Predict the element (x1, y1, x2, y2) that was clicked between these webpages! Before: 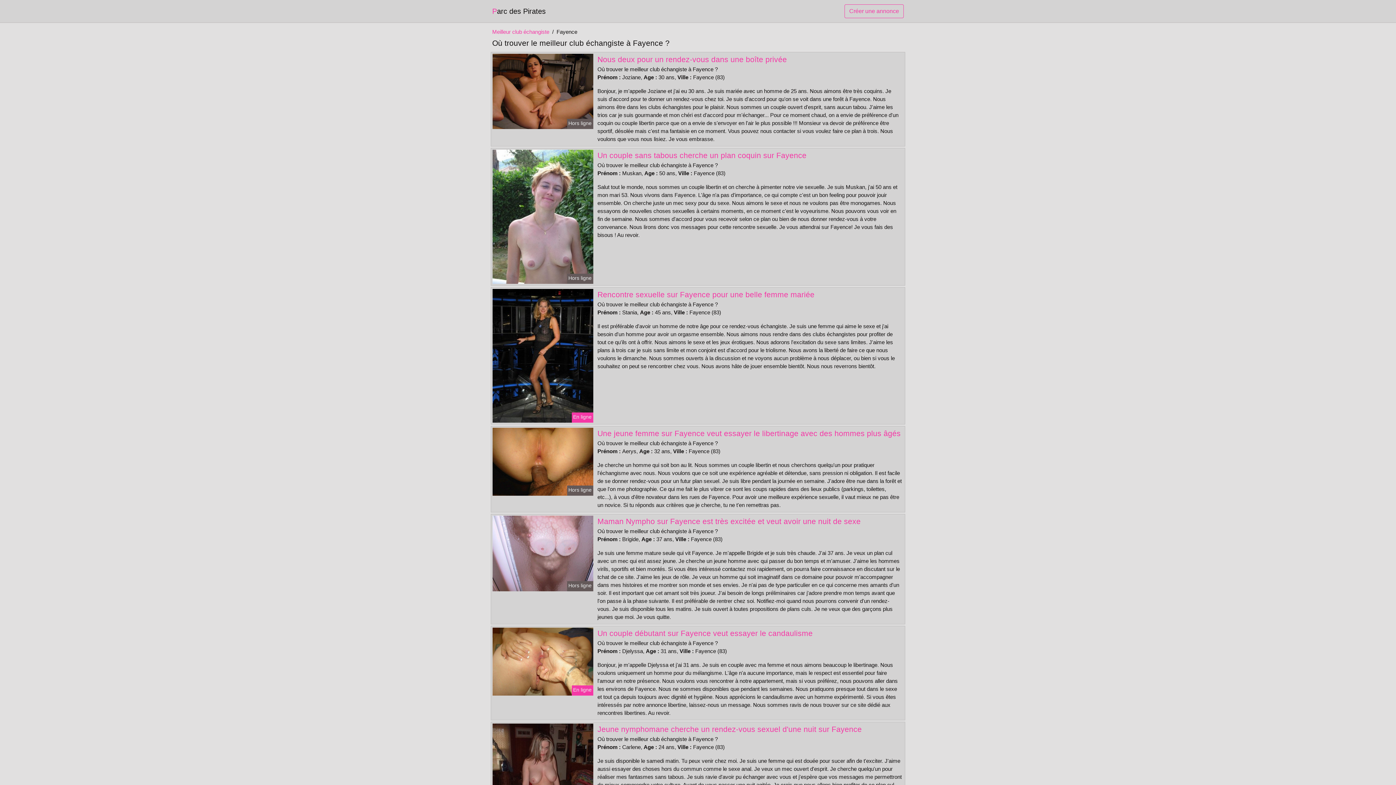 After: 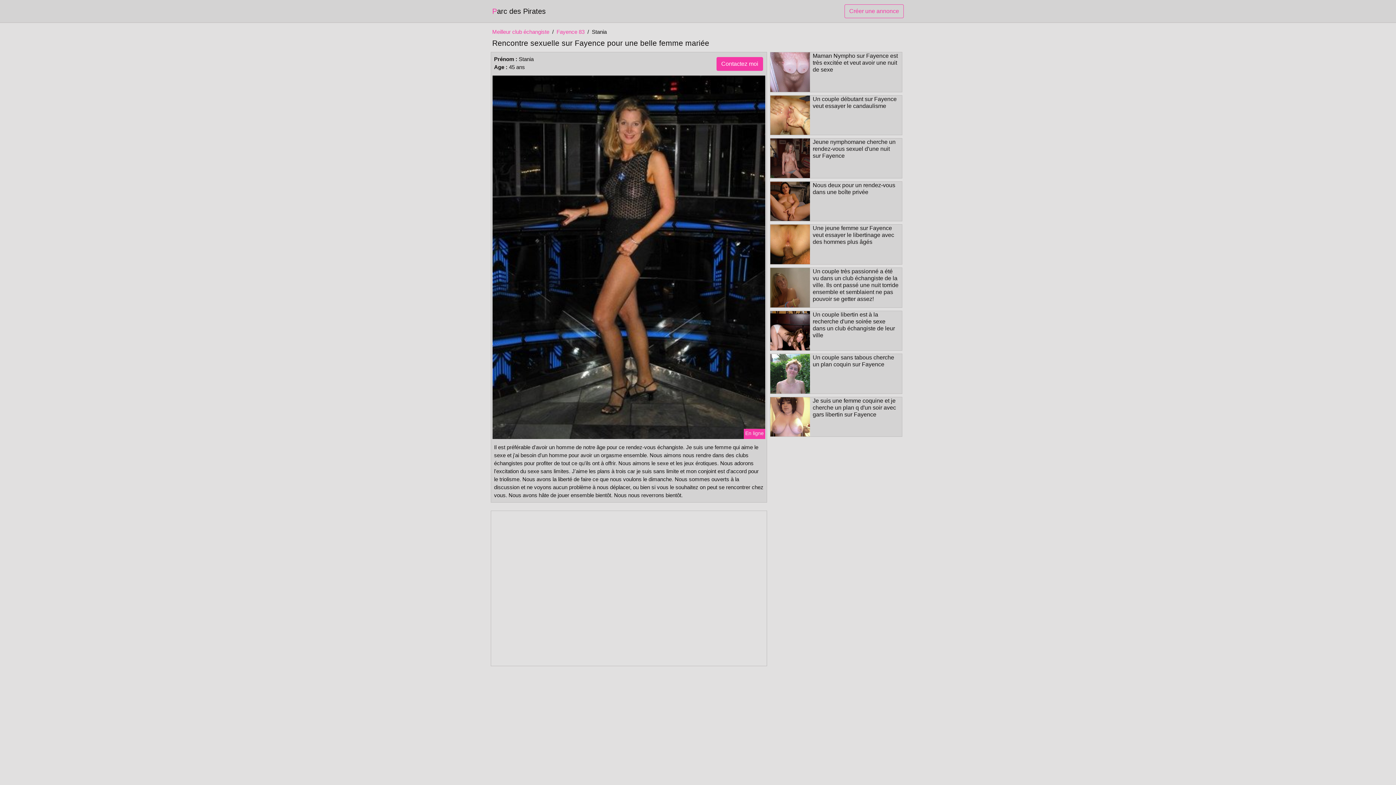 Action: bbox: (491, 352, 594, 358)